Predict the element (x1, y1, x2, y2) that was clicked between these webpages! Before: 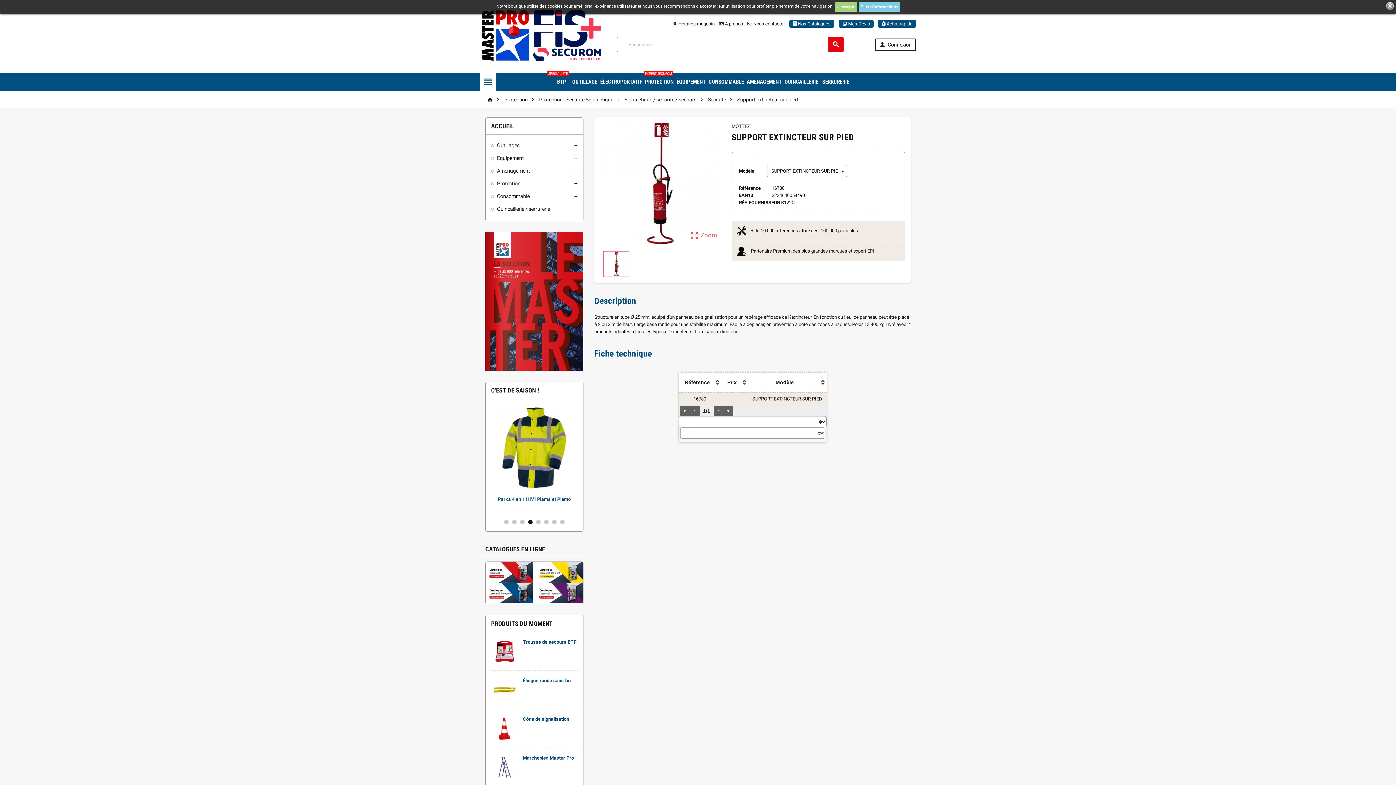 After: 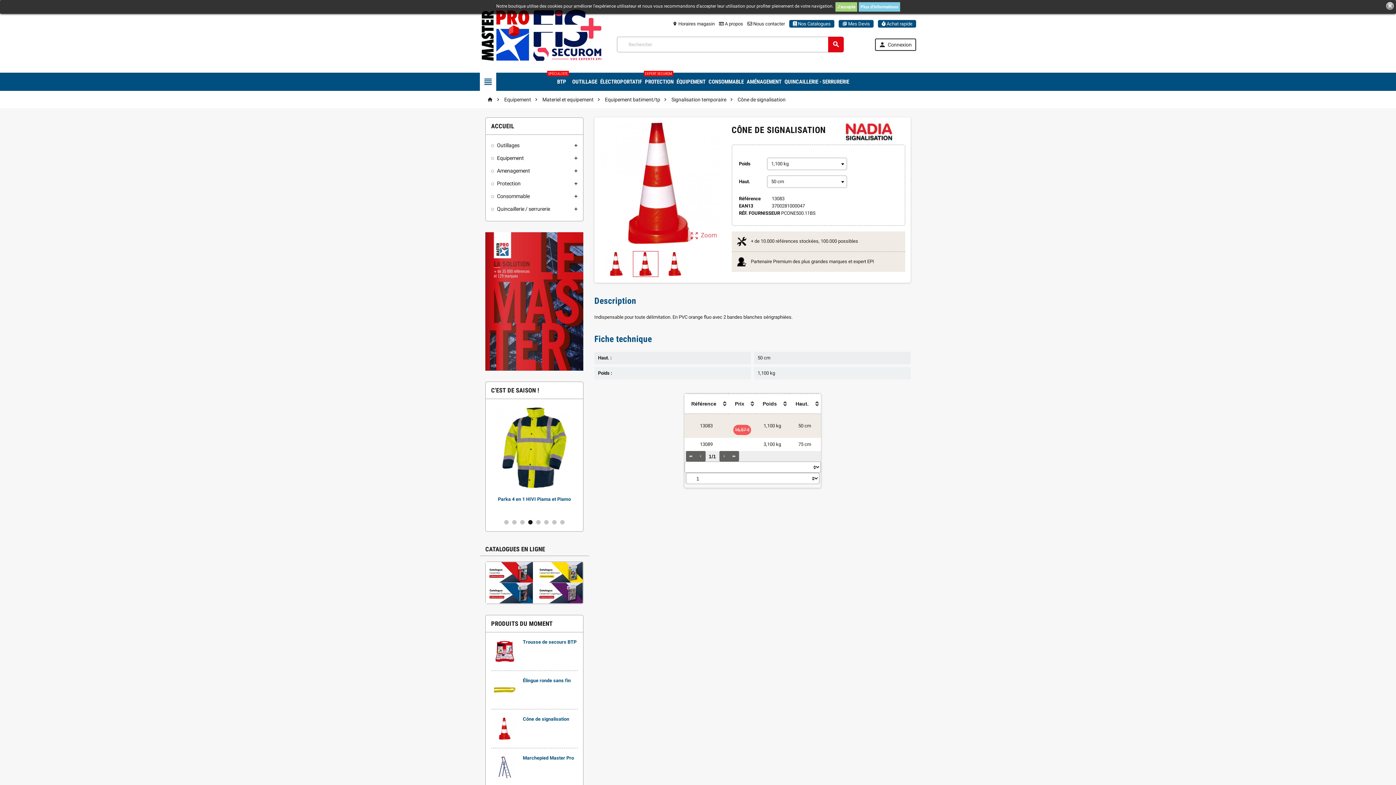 Action: bbox: (494, 718, 515, 739)